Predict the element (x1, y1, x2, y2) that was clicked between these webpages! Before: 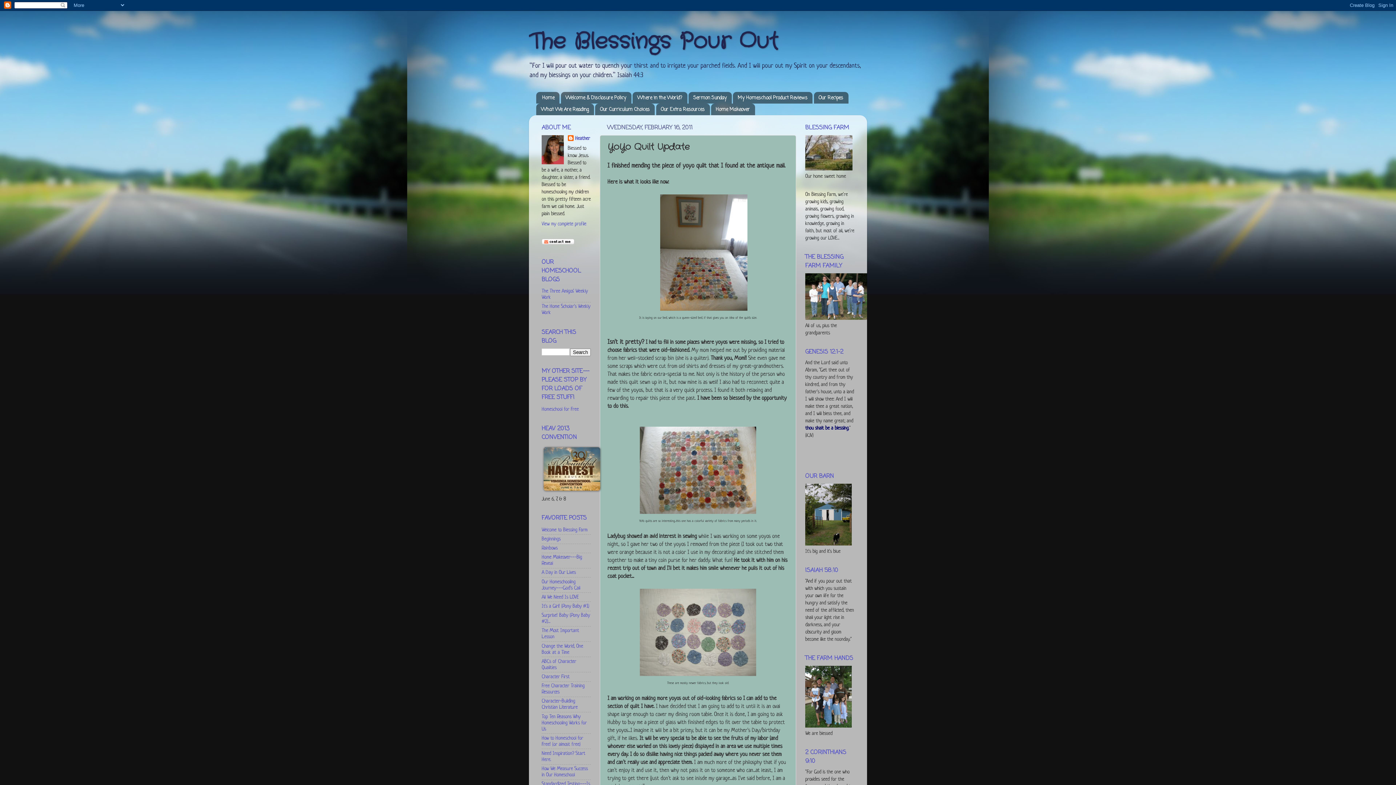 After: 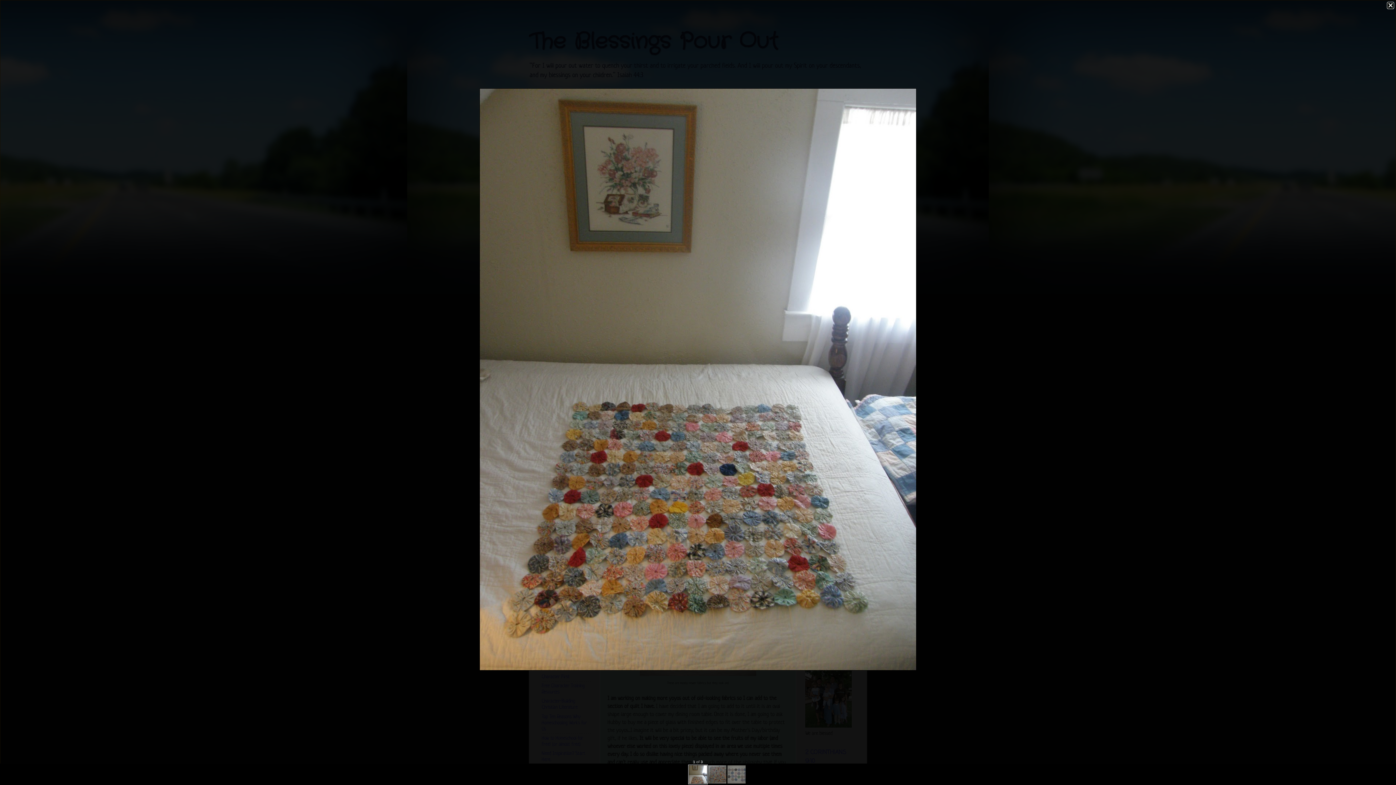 Action: bbox: (660, 306, 747, 312)